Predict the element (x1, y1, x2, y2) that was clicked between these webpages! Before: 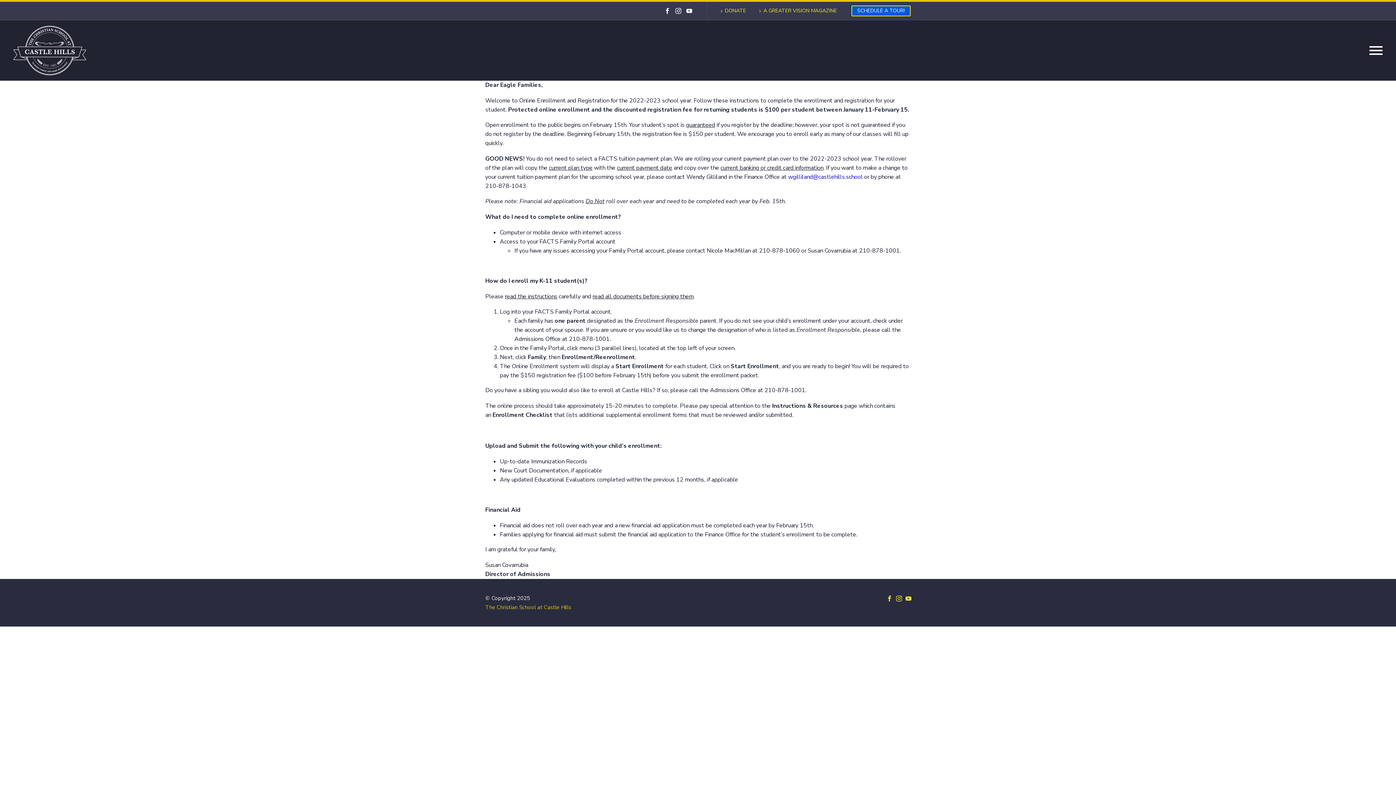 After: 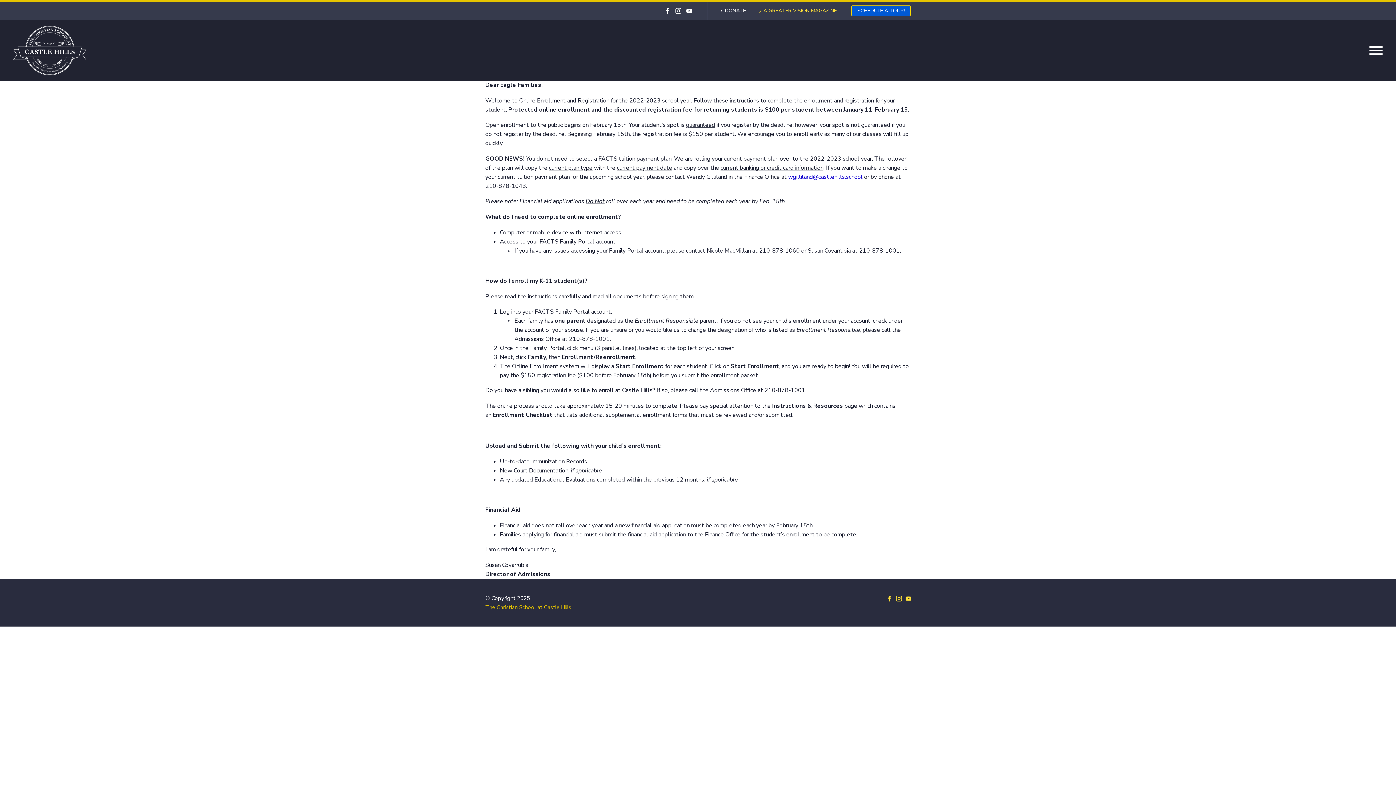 Action: bbox: (718, 5, 746, 16) label: DONATE